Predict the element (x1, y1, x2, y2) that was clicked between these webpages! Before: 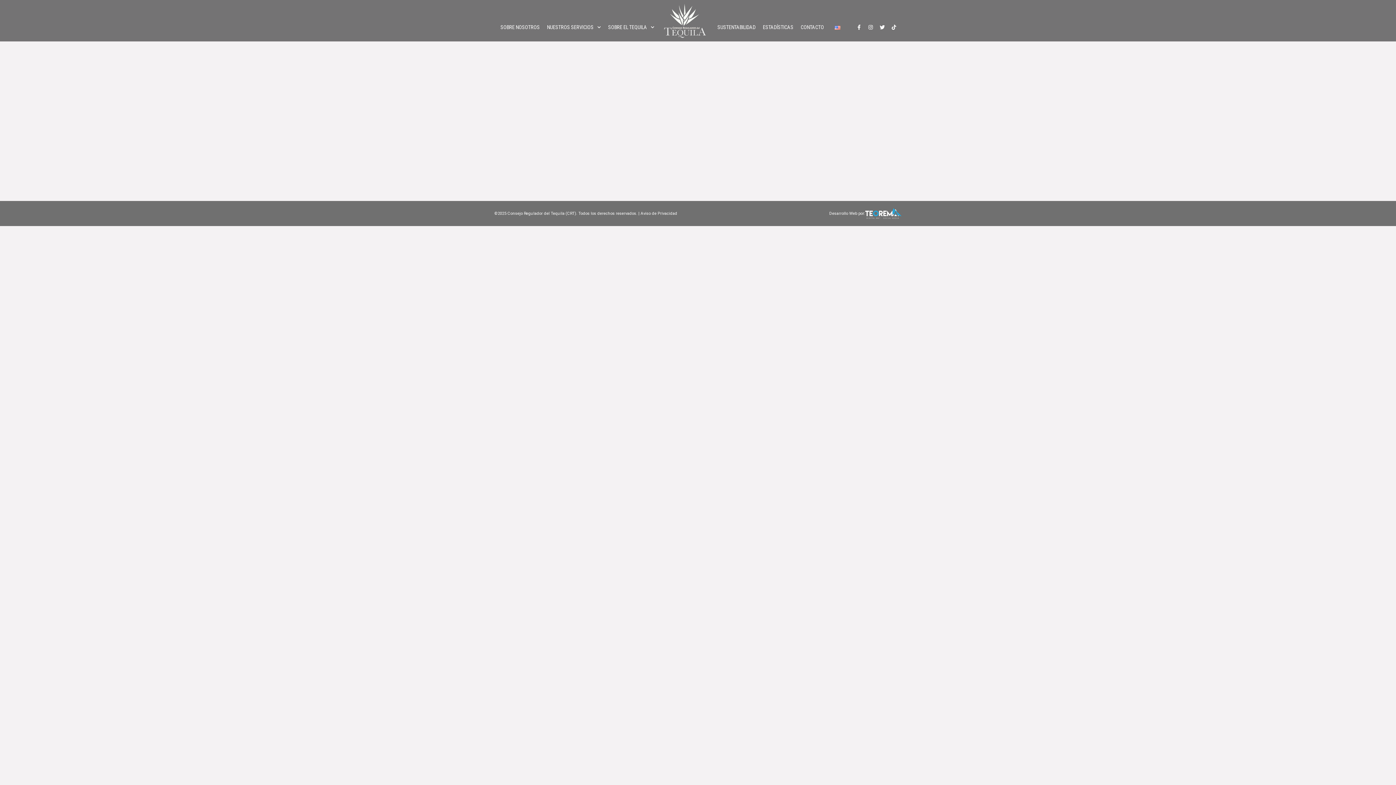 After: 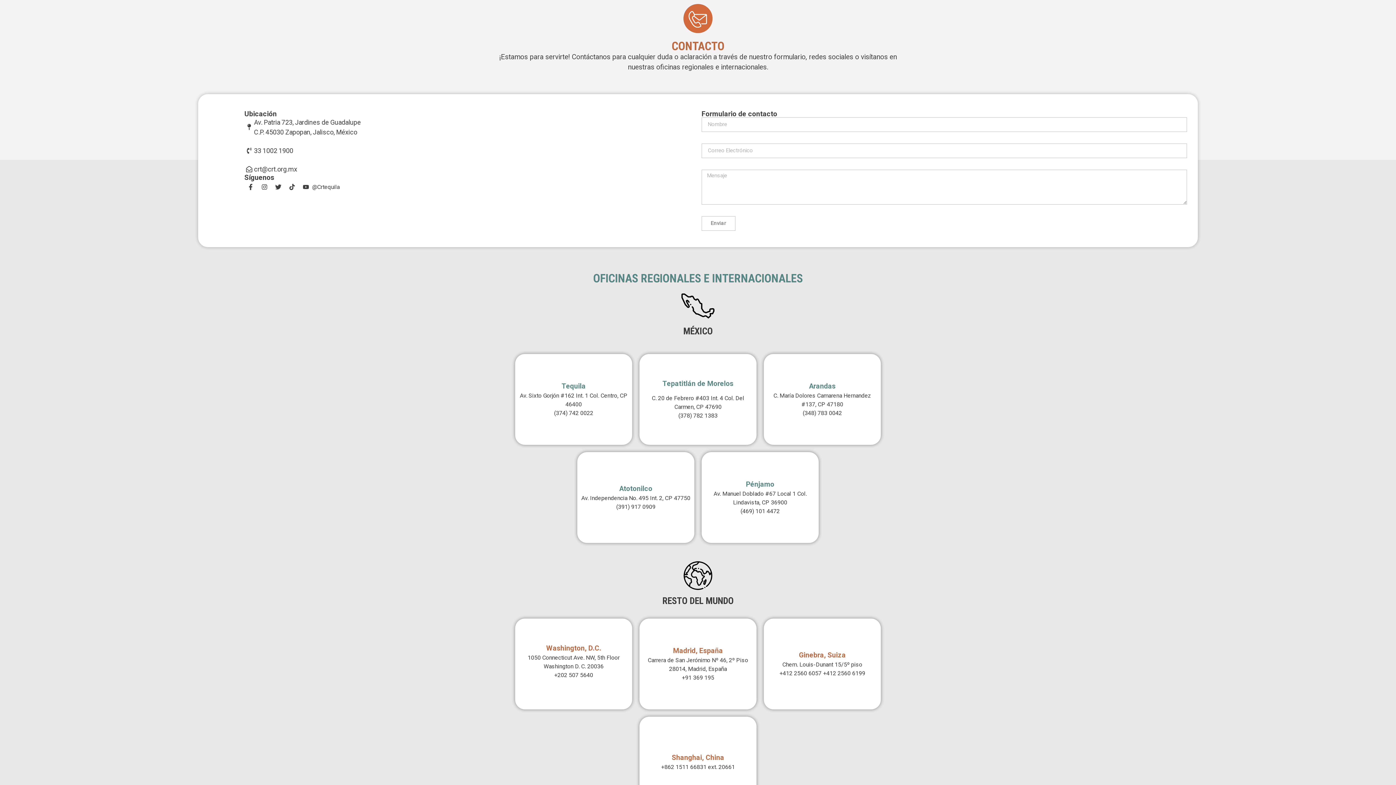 Action: bbox: (797, 10, 827, 31) label: CONTACTO